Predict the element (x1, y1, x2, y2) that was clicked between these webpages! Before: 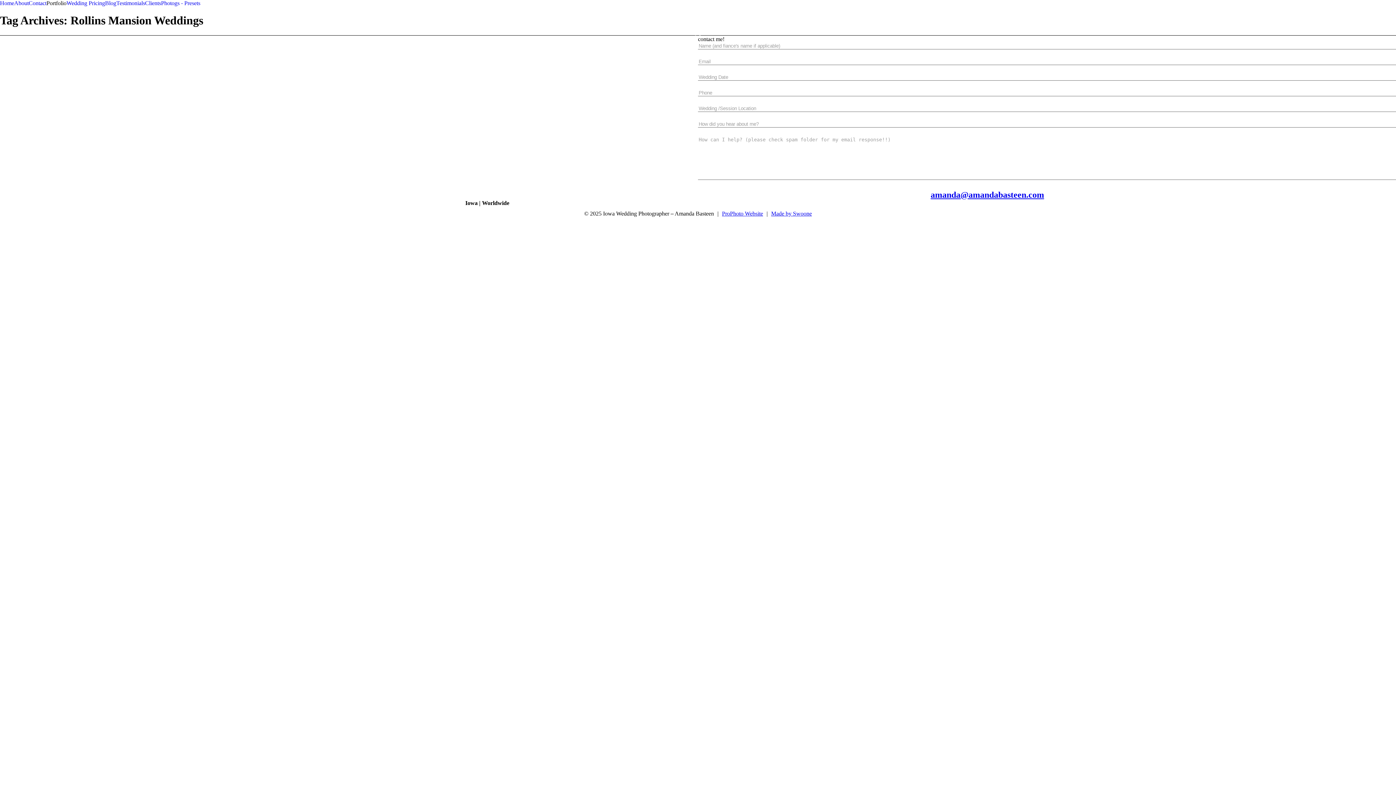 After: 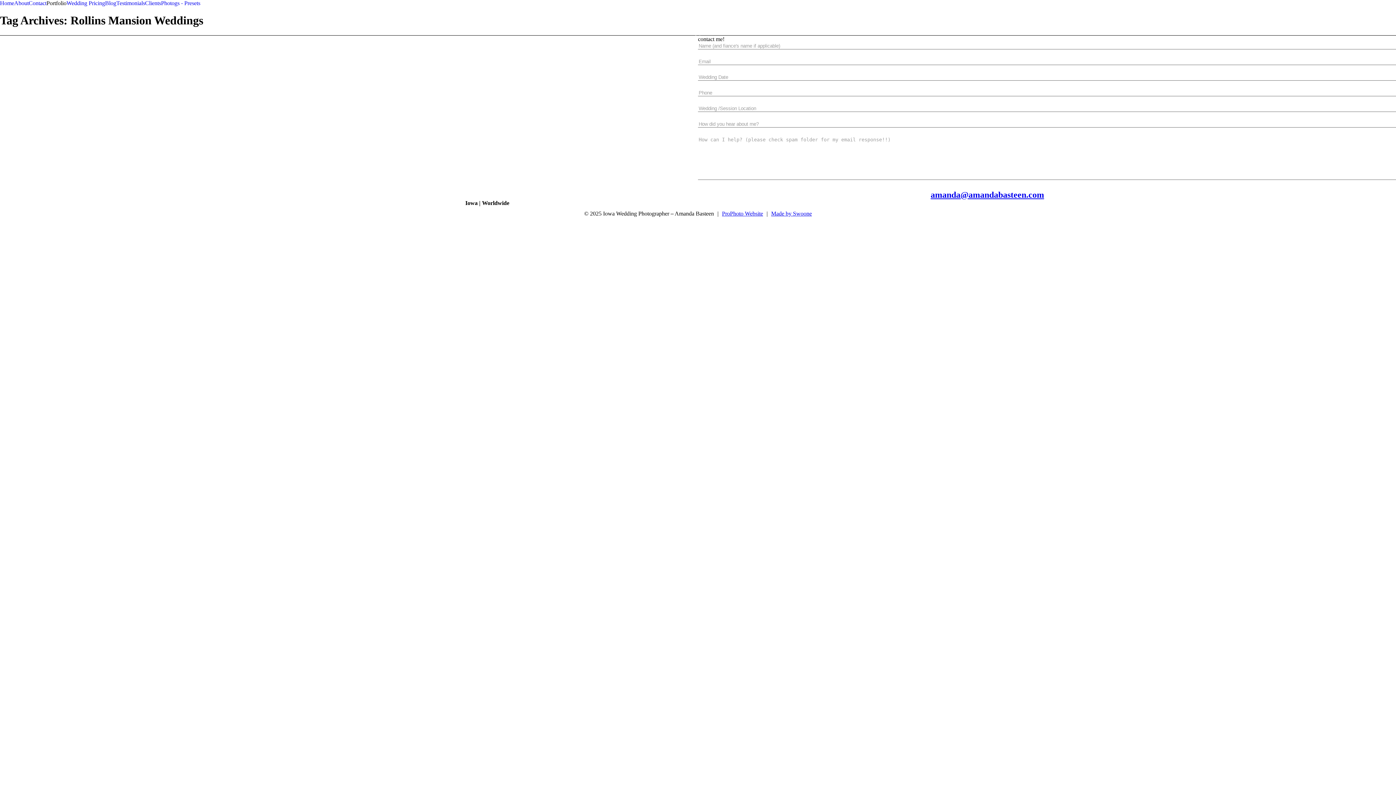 Action: label: Photogs - Presets bbox: (161, 0, 200, 6)